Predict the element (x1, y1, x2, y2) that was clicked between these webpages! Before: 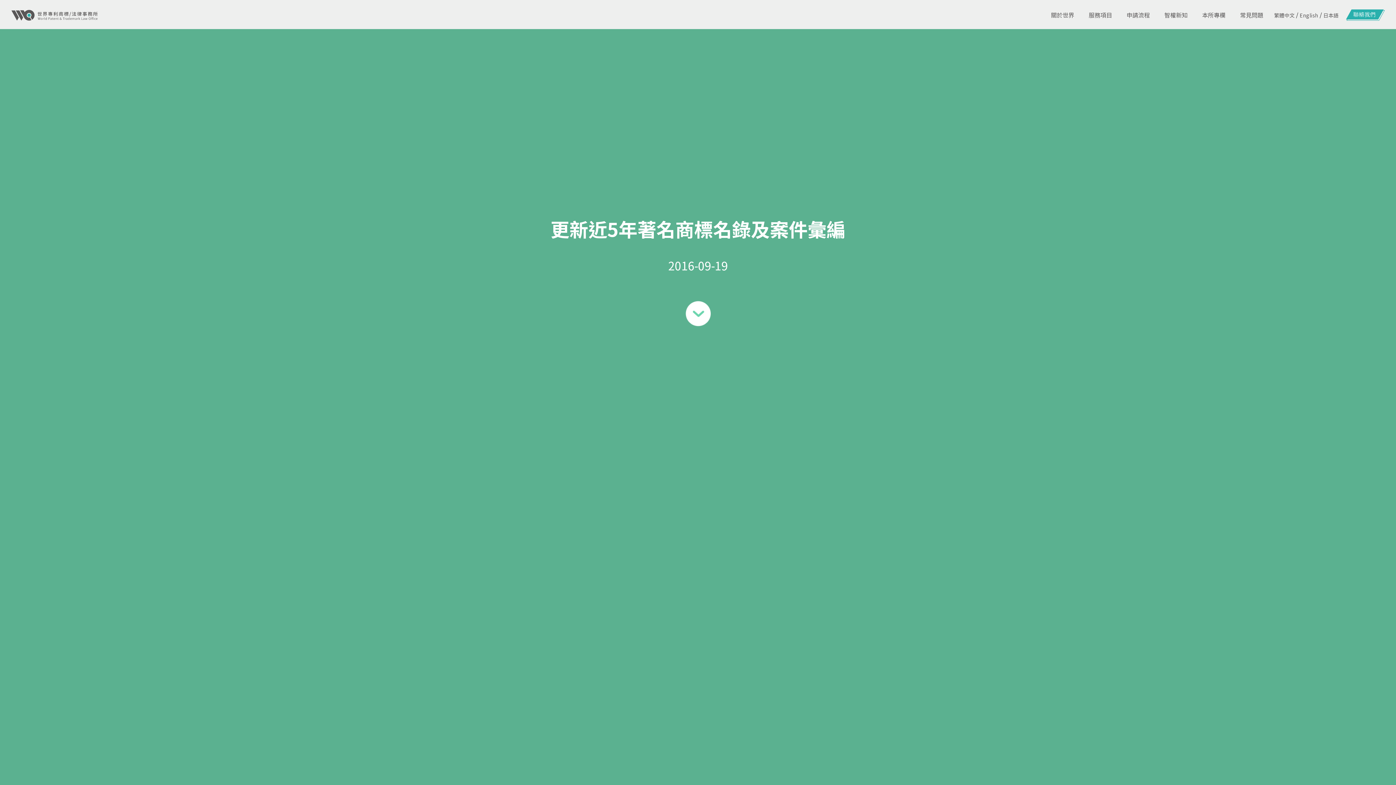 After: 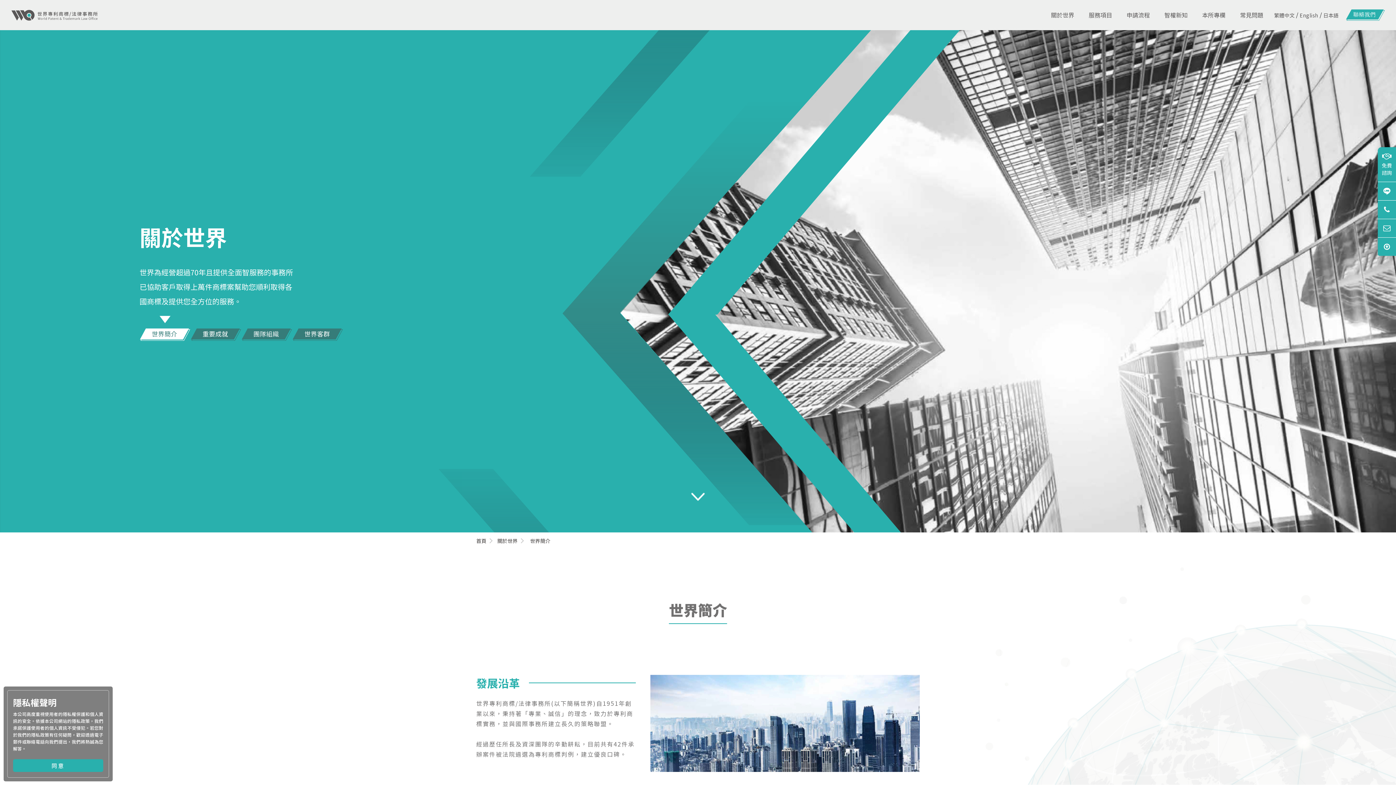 Action: bbox: (1051, 0, 1074, 30) label: 關於世界